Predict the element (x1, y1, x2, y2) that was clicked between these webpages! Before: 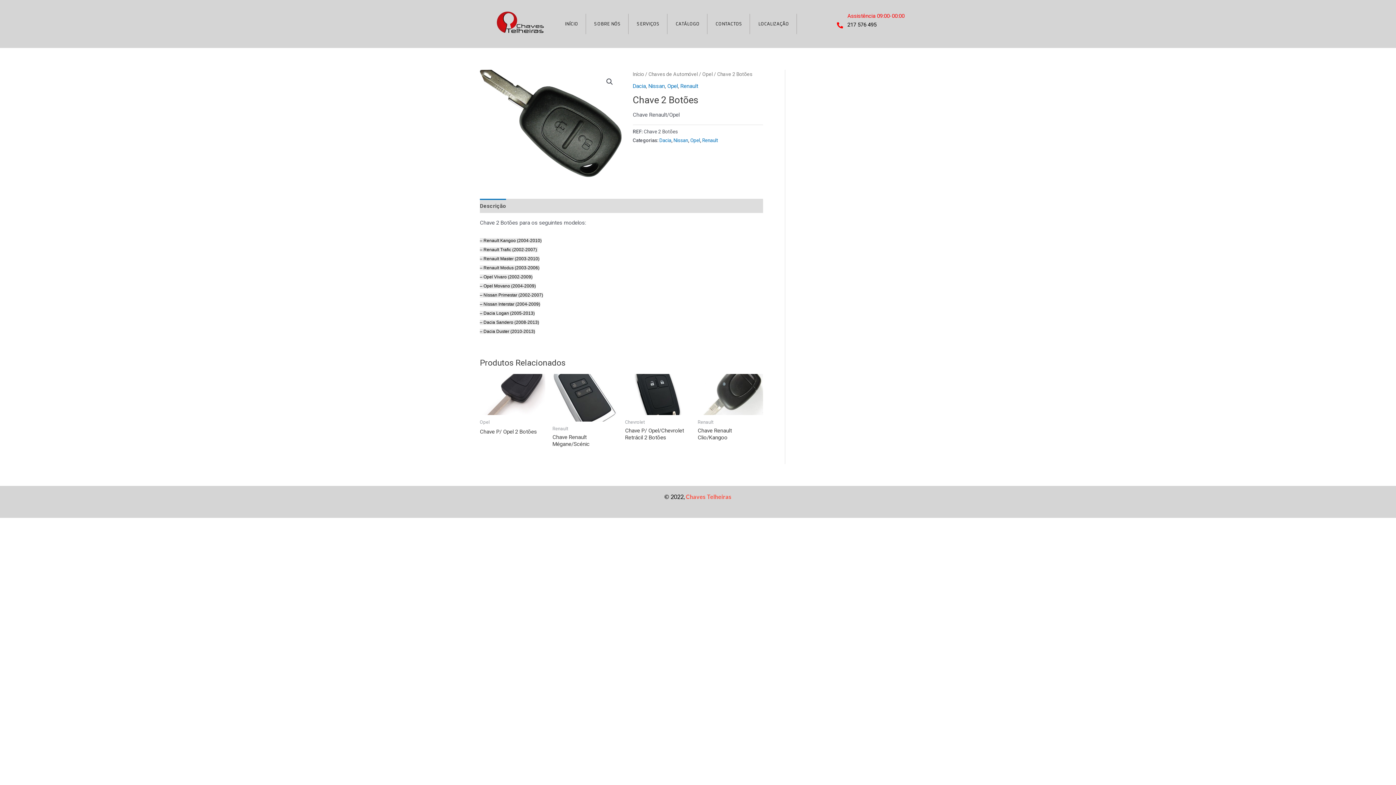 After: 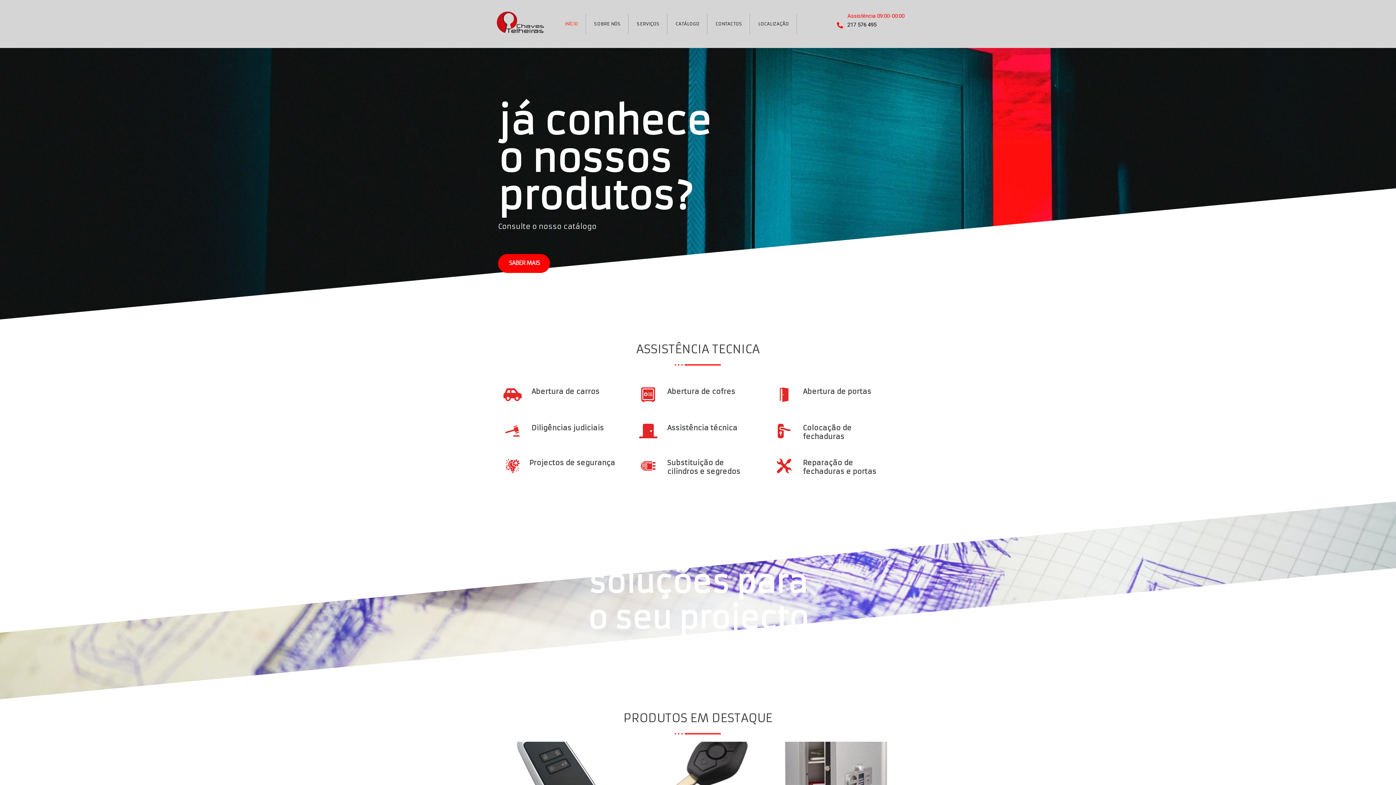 Action: bbox: (486, 0, 554, 47)